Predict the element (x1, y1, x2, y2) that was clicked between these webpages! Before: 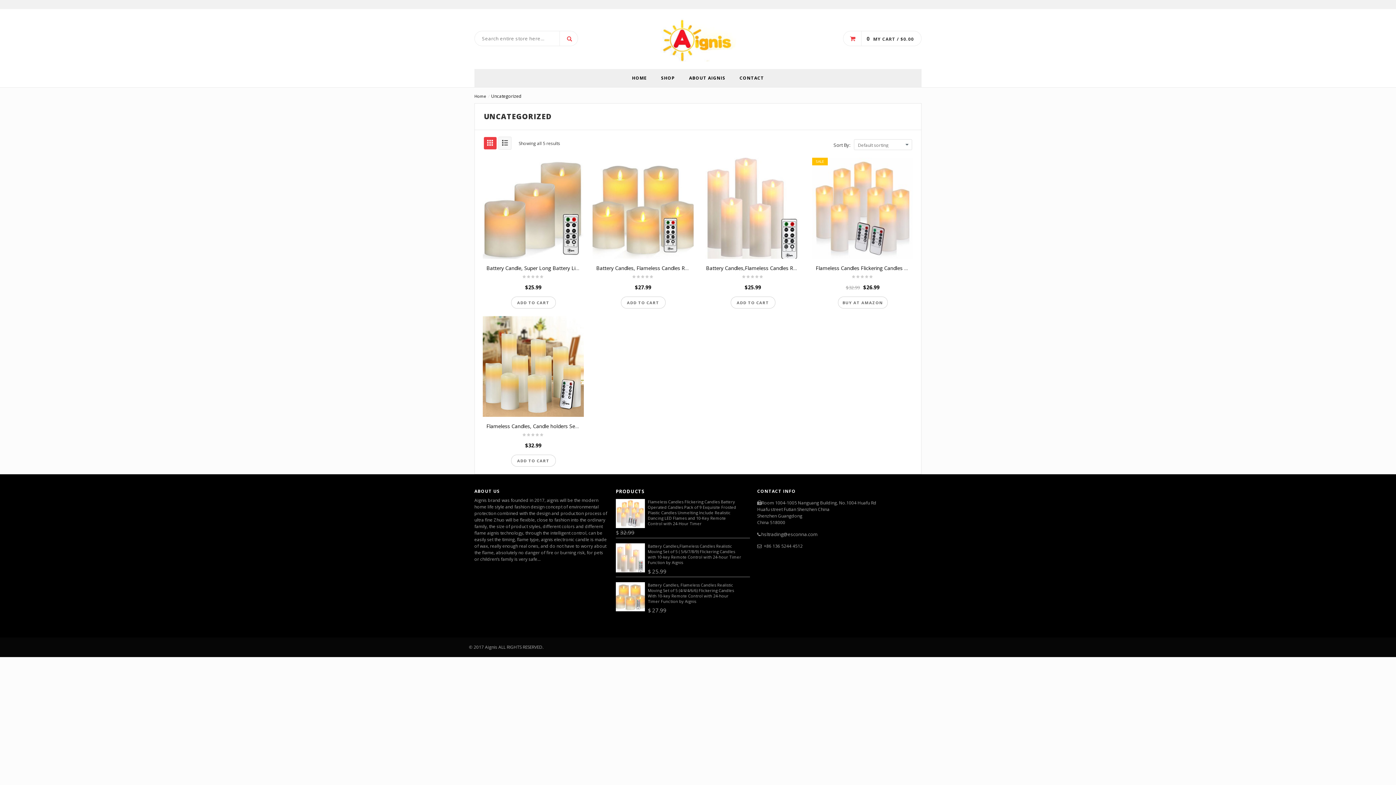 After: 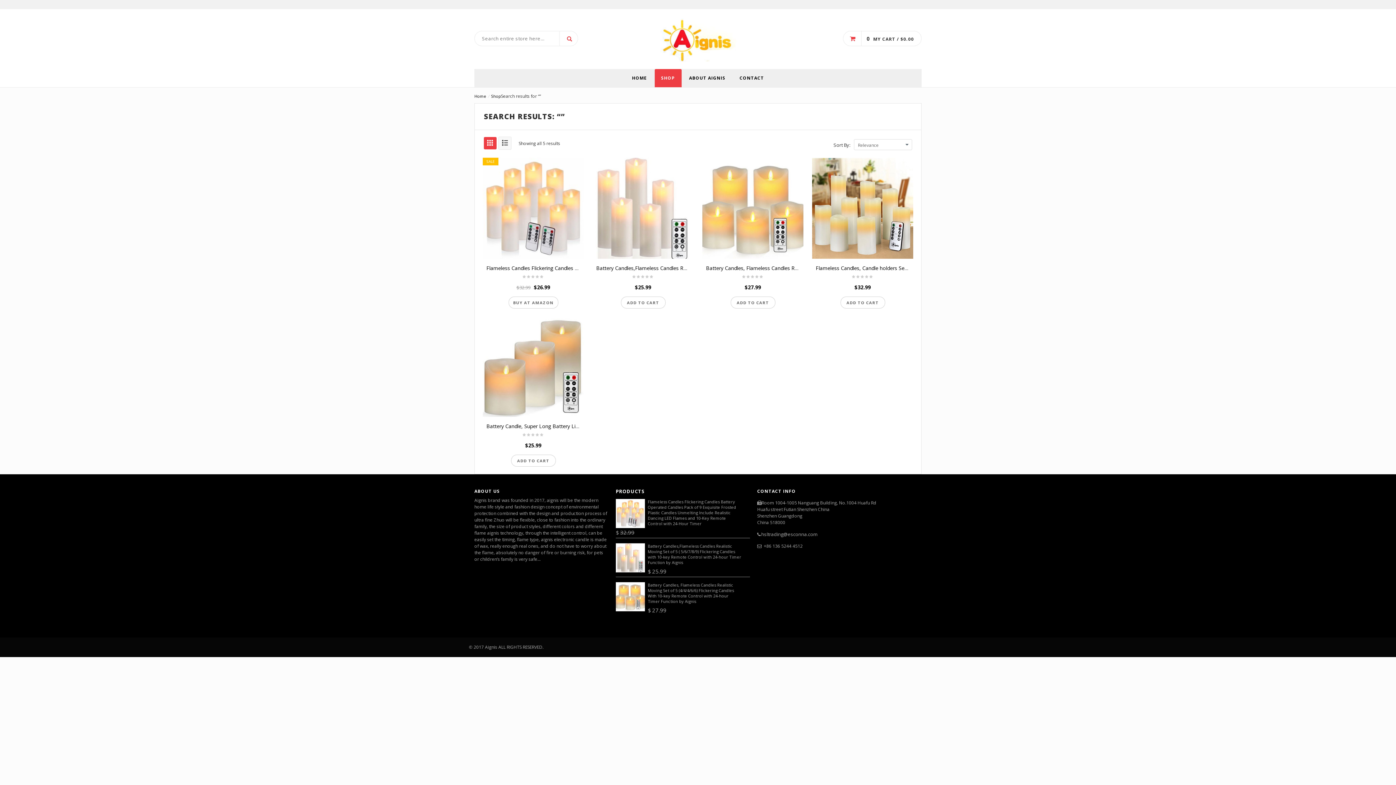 Action: bbox: (559, 31, 577, 45)